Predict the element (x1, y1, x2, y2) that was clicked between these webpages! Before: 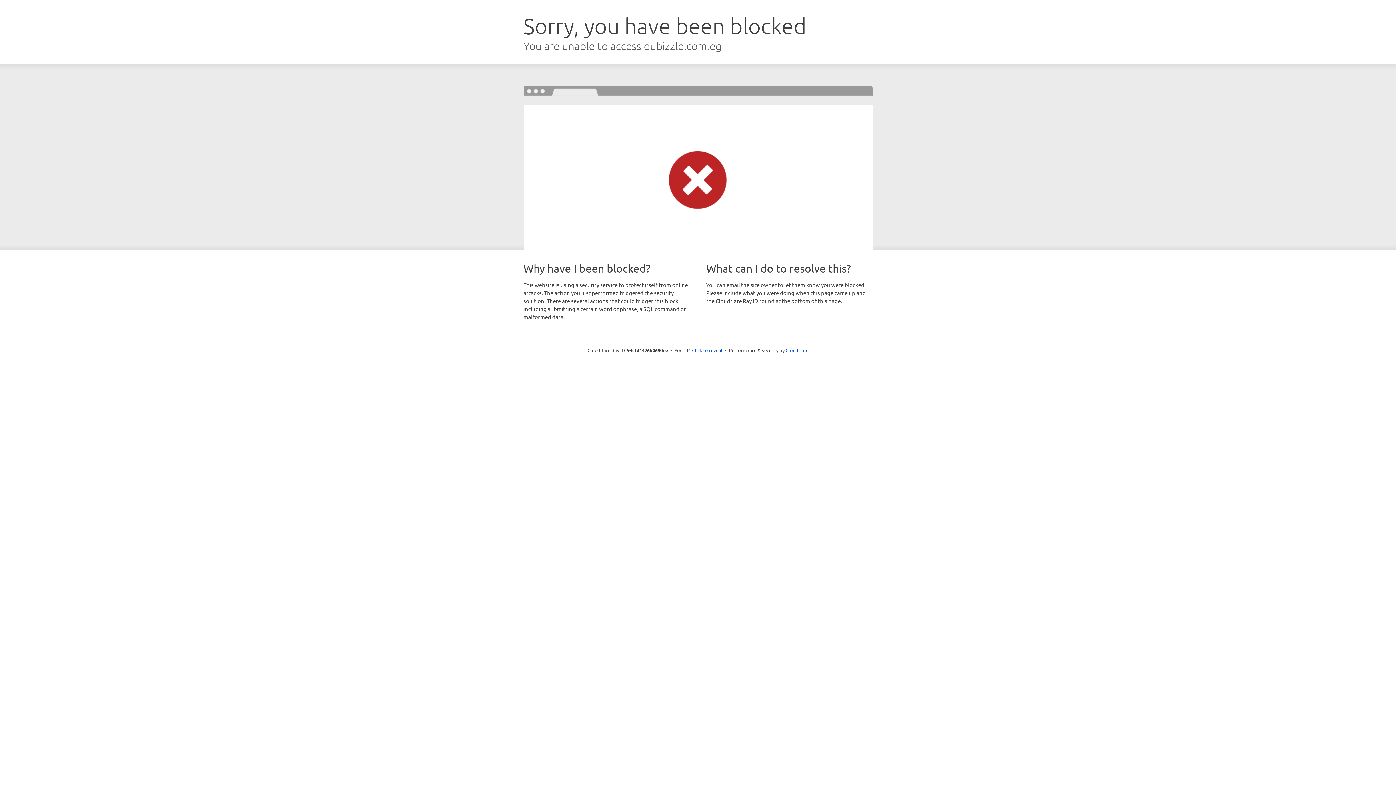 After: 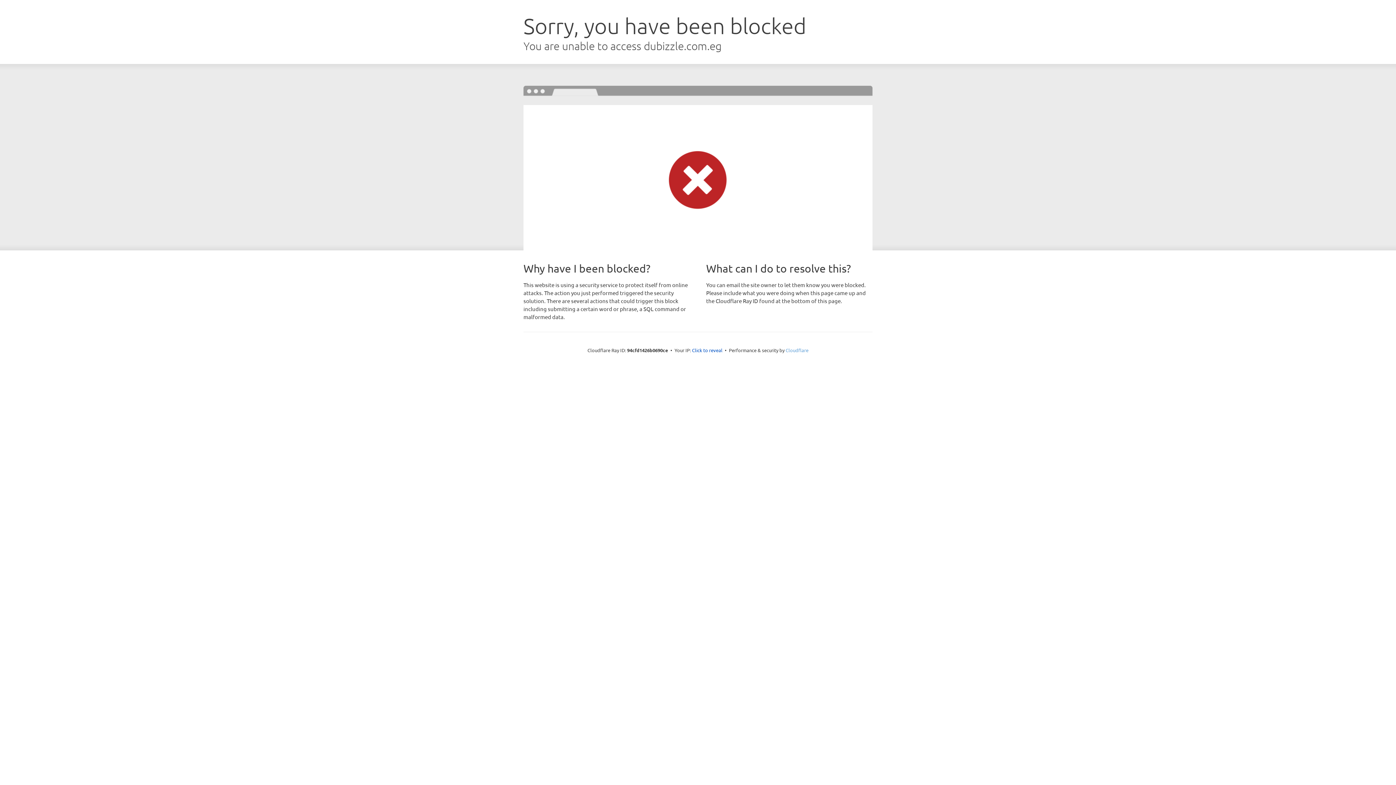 Action: bbox: (785, 347, 808, 353) label: Cloudflare